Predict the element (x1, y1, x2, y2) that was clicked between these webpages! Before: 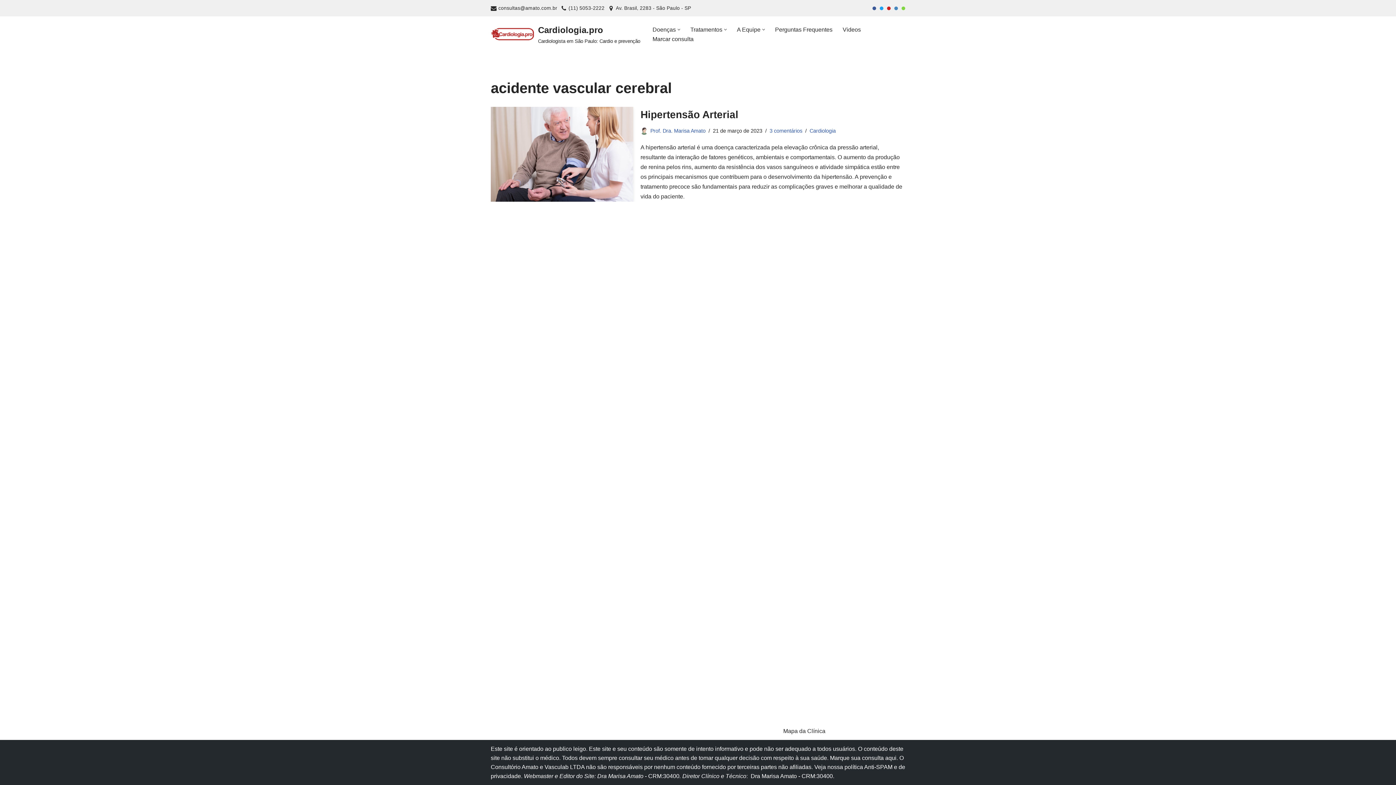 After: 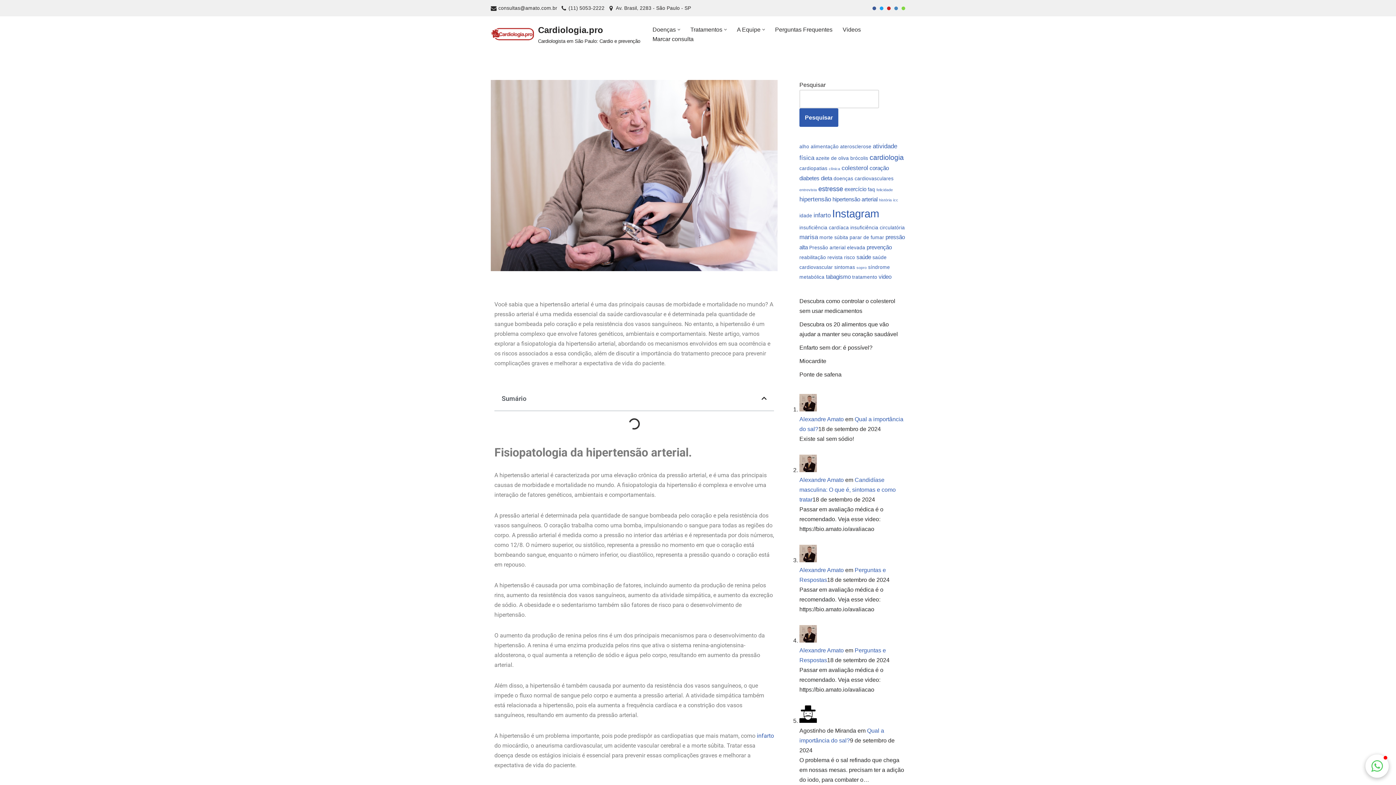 Action: bbox: (490, 106, 633, 201)